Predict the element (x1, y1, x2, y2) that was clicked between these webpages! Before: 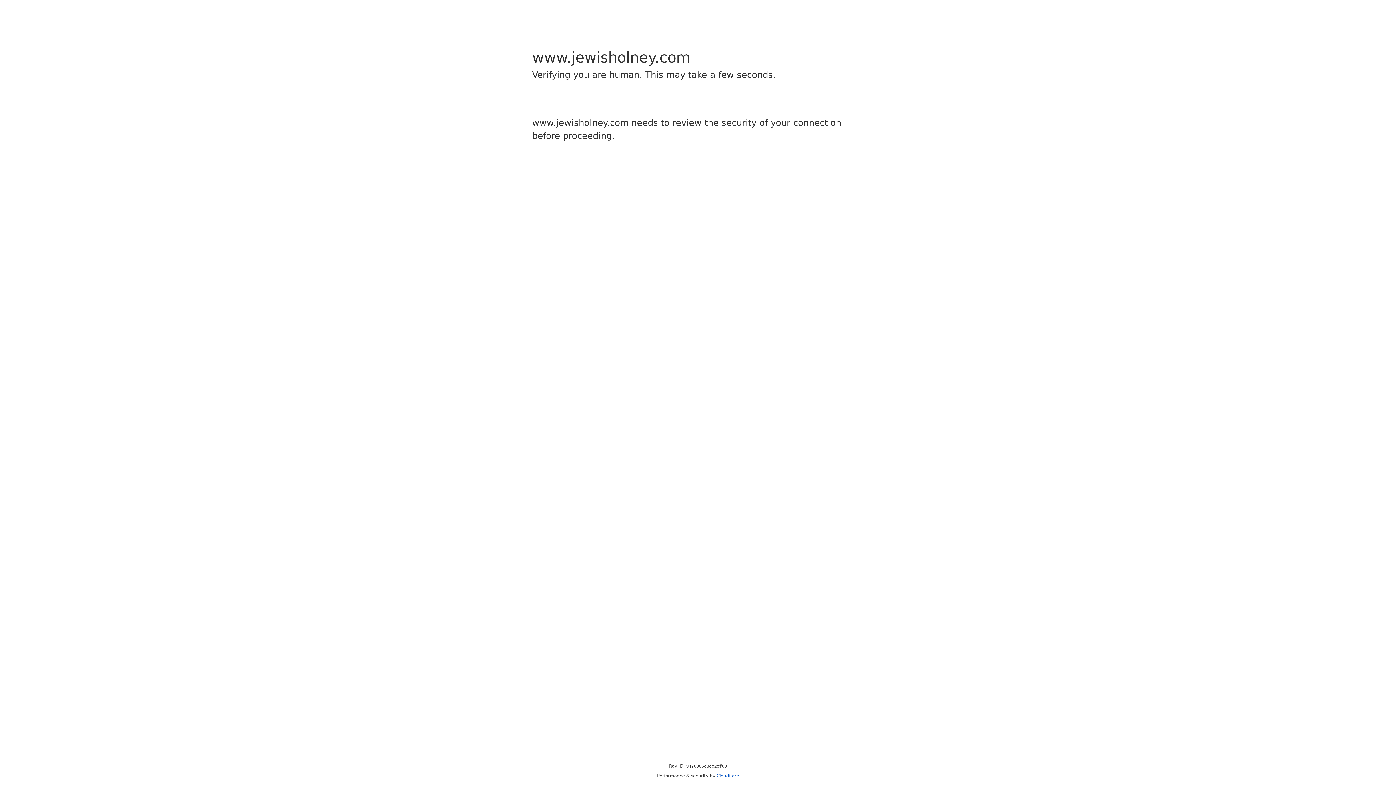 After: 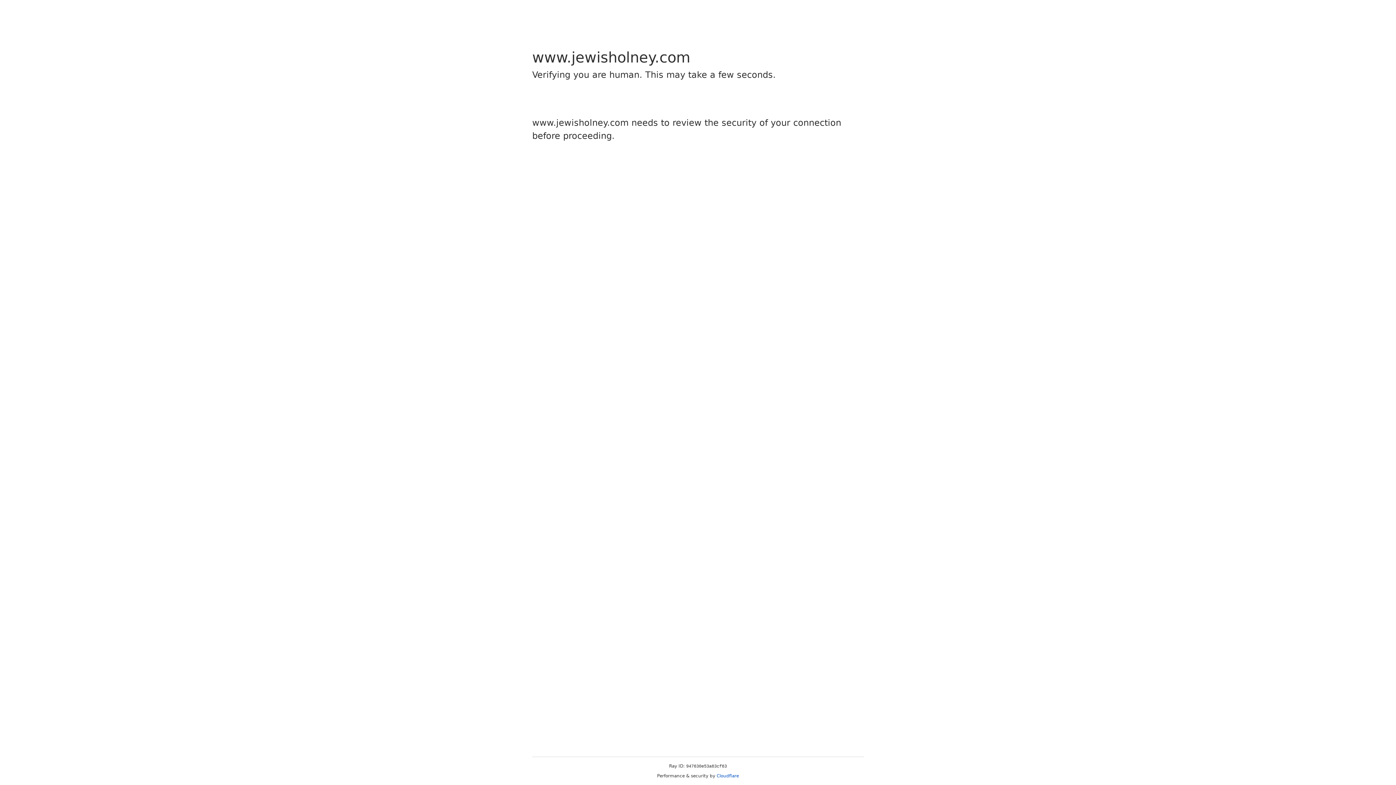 Action: bbox: (716, 773, 739, 778) label: Cloudflare